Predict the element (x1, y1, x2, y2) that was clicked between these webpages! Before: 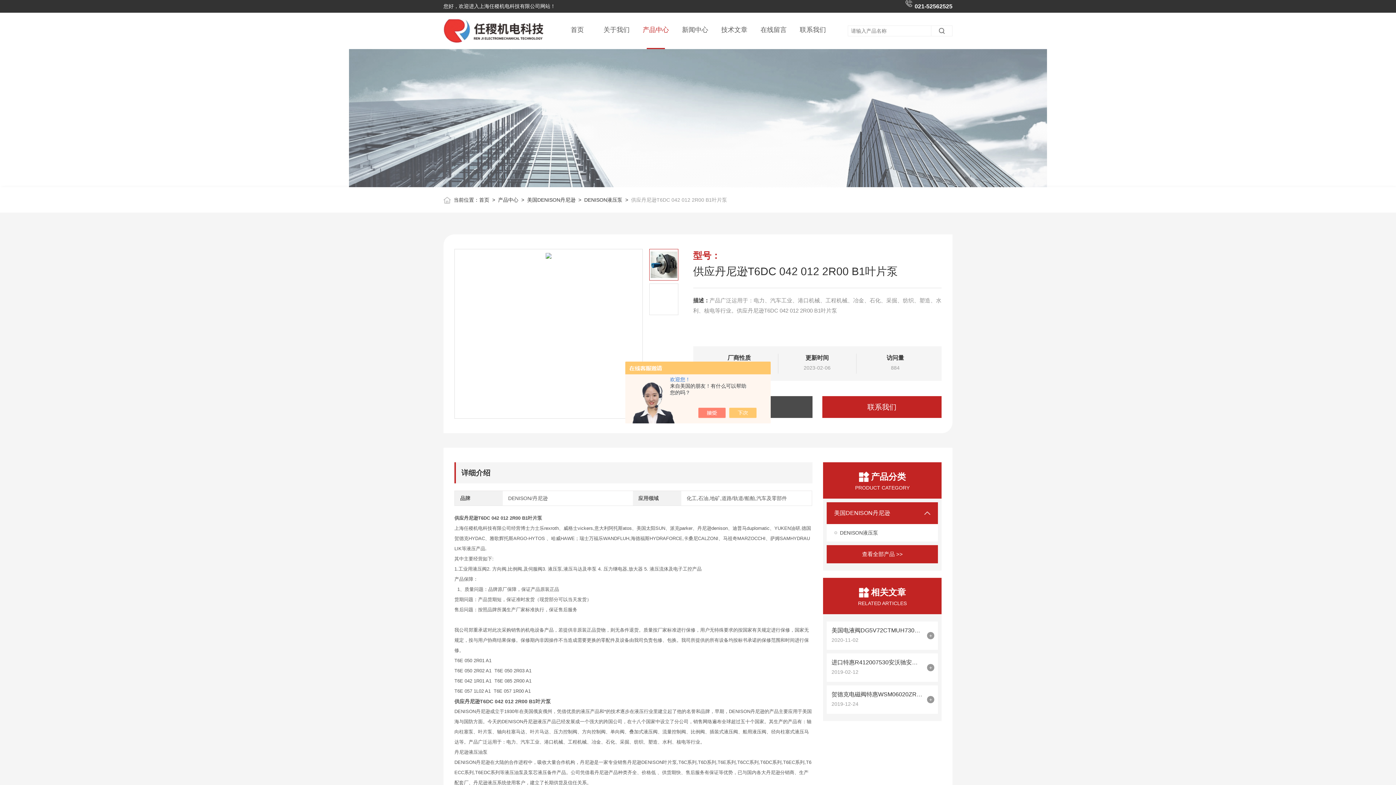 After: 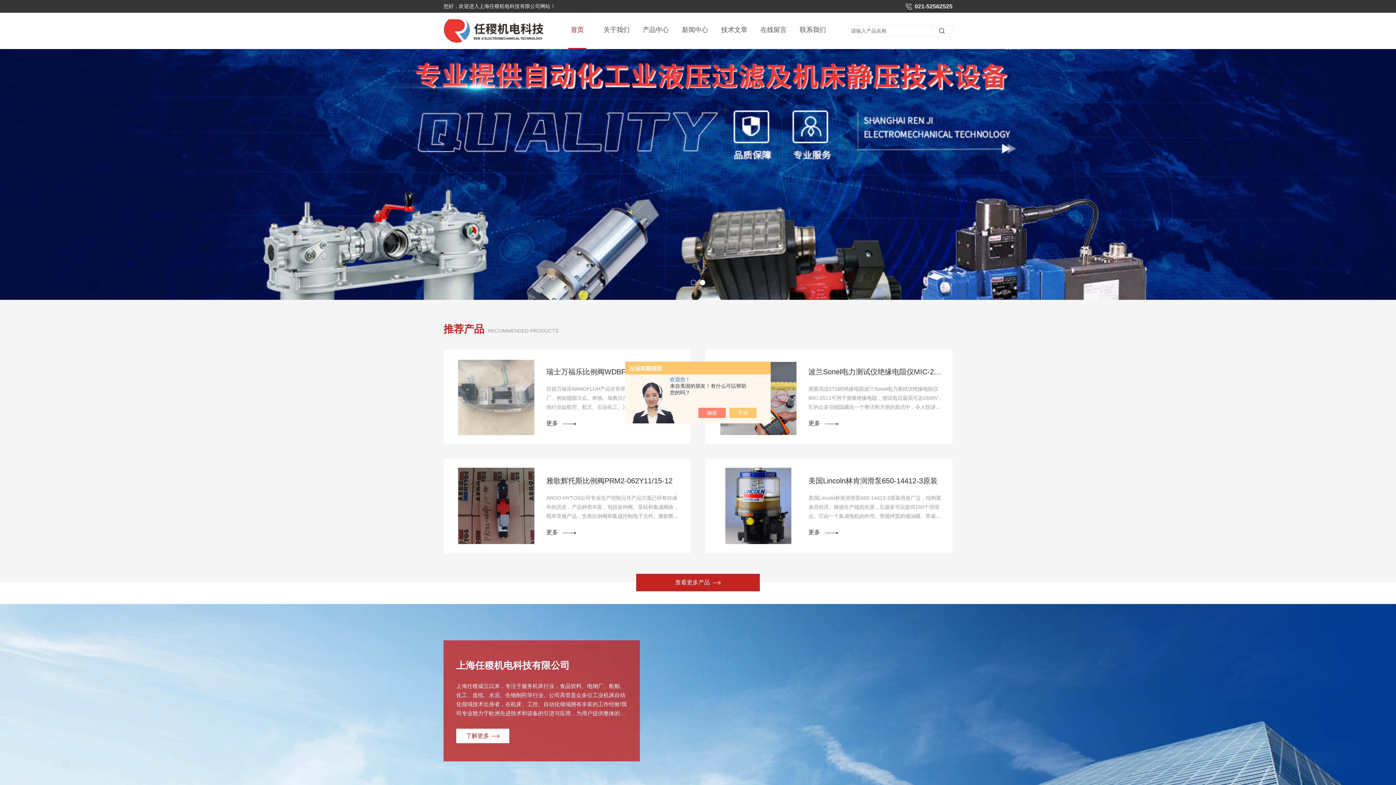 Action: bbox: (443, 17, 552, 22)